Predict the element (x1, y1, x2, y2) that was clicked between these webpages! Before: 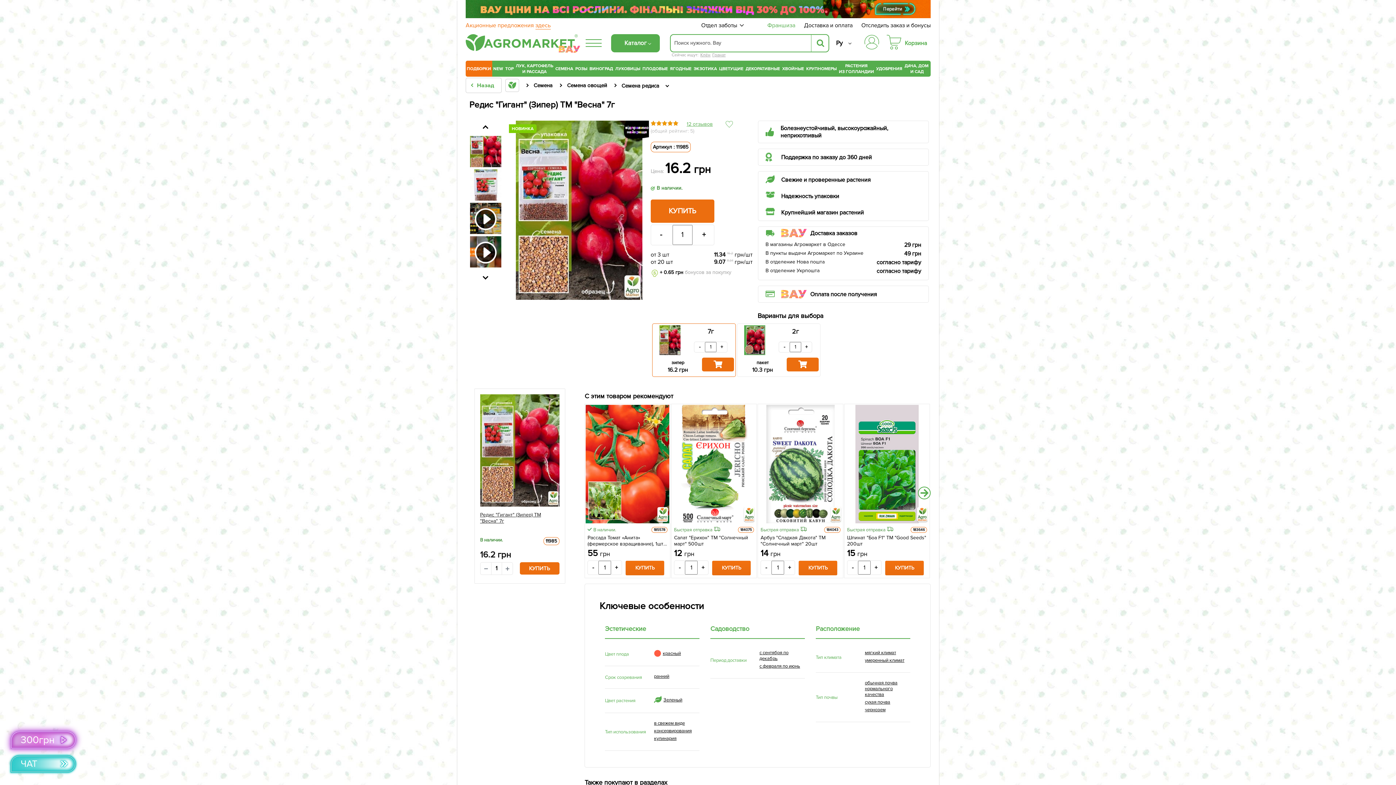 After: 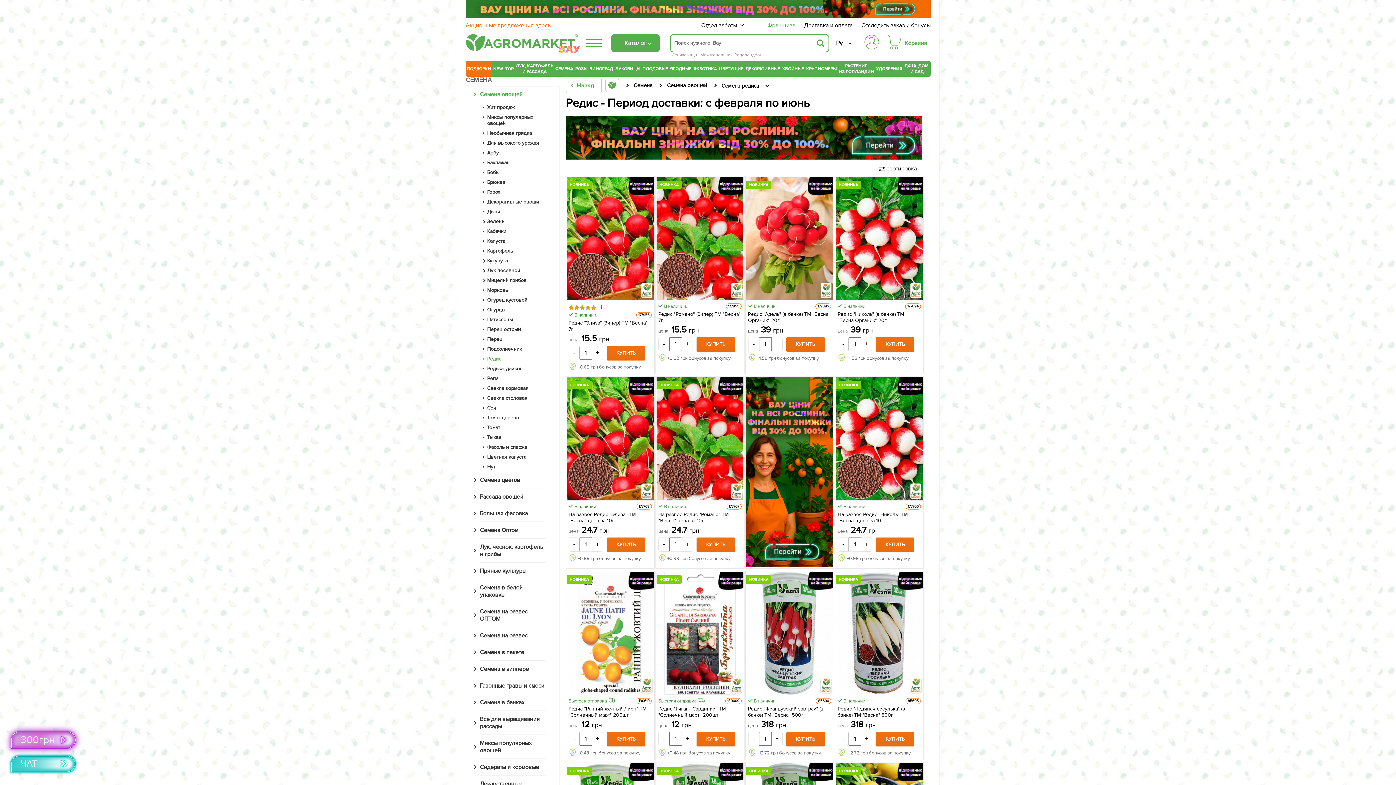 Action: label: с февраля по июнь bbox: (759, 662, 800, 668)